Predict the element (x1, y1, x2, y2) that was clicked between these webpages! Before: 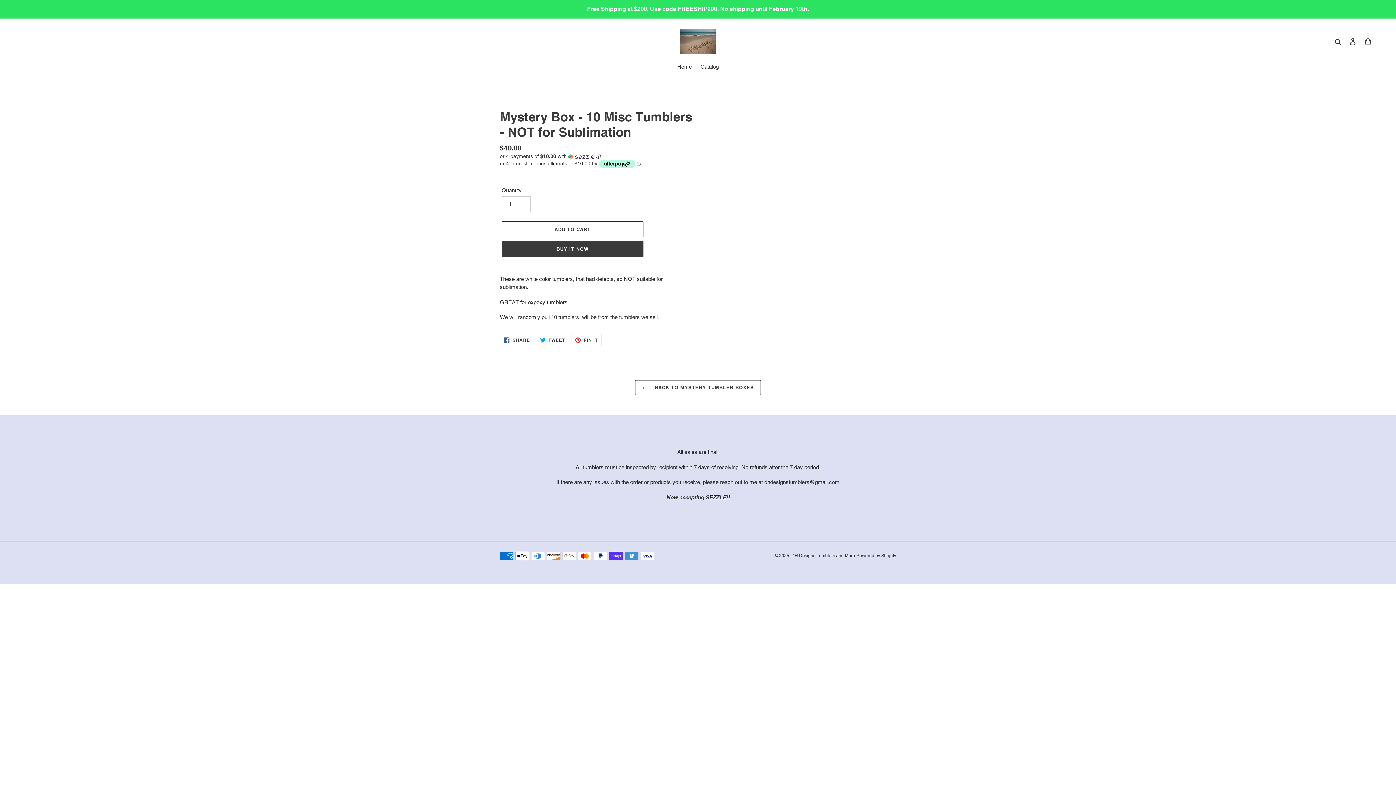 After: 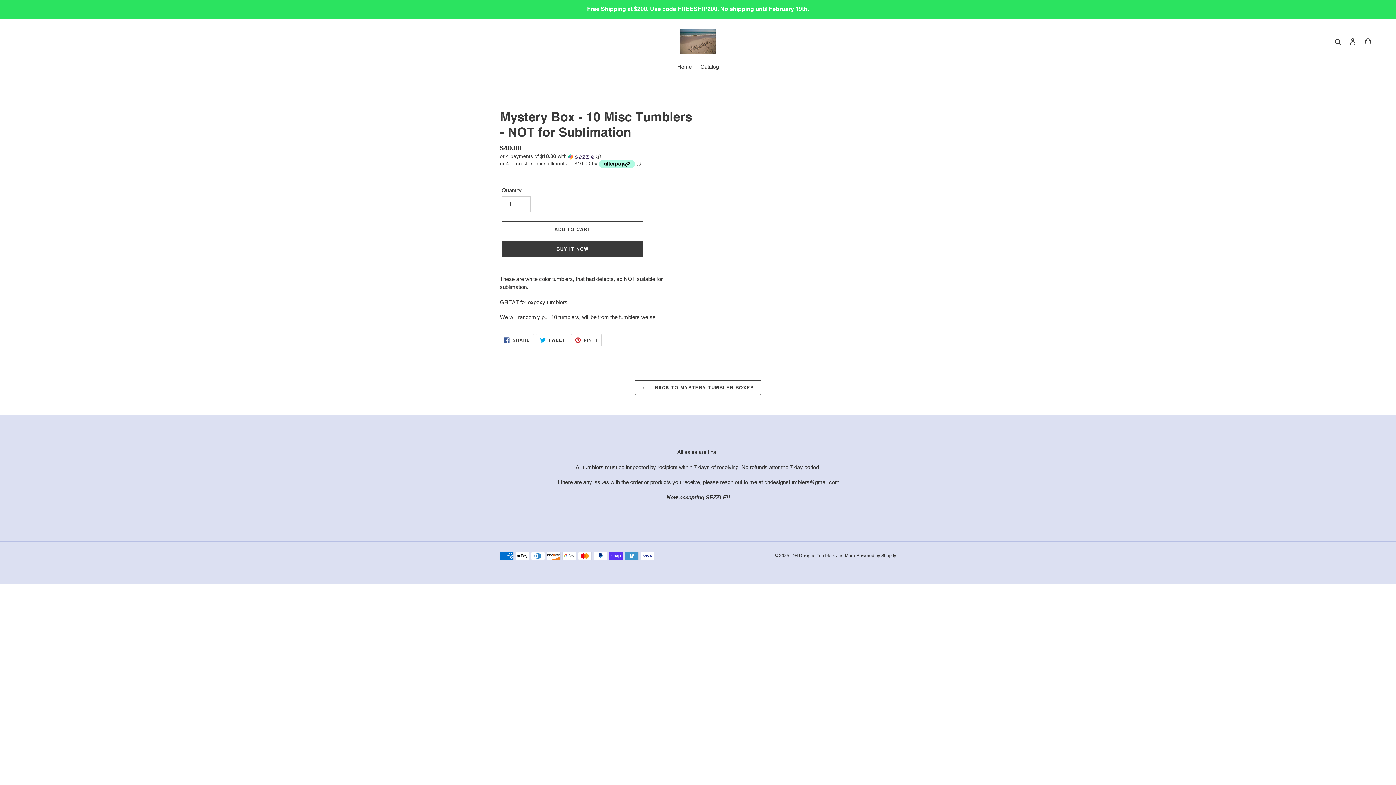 Action: label:  PIN IT
PIN ON PINTEREST bbox: (571, 334, 601, 346)